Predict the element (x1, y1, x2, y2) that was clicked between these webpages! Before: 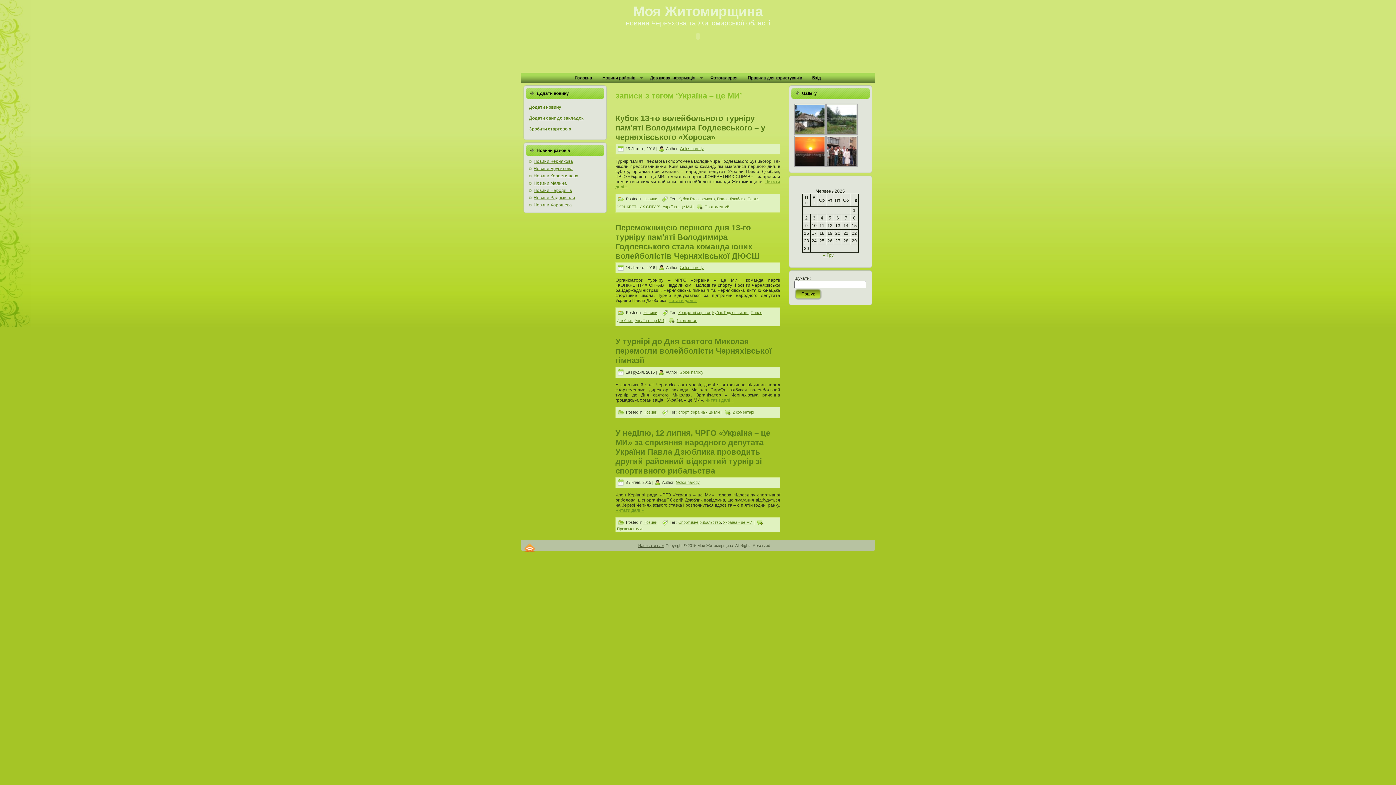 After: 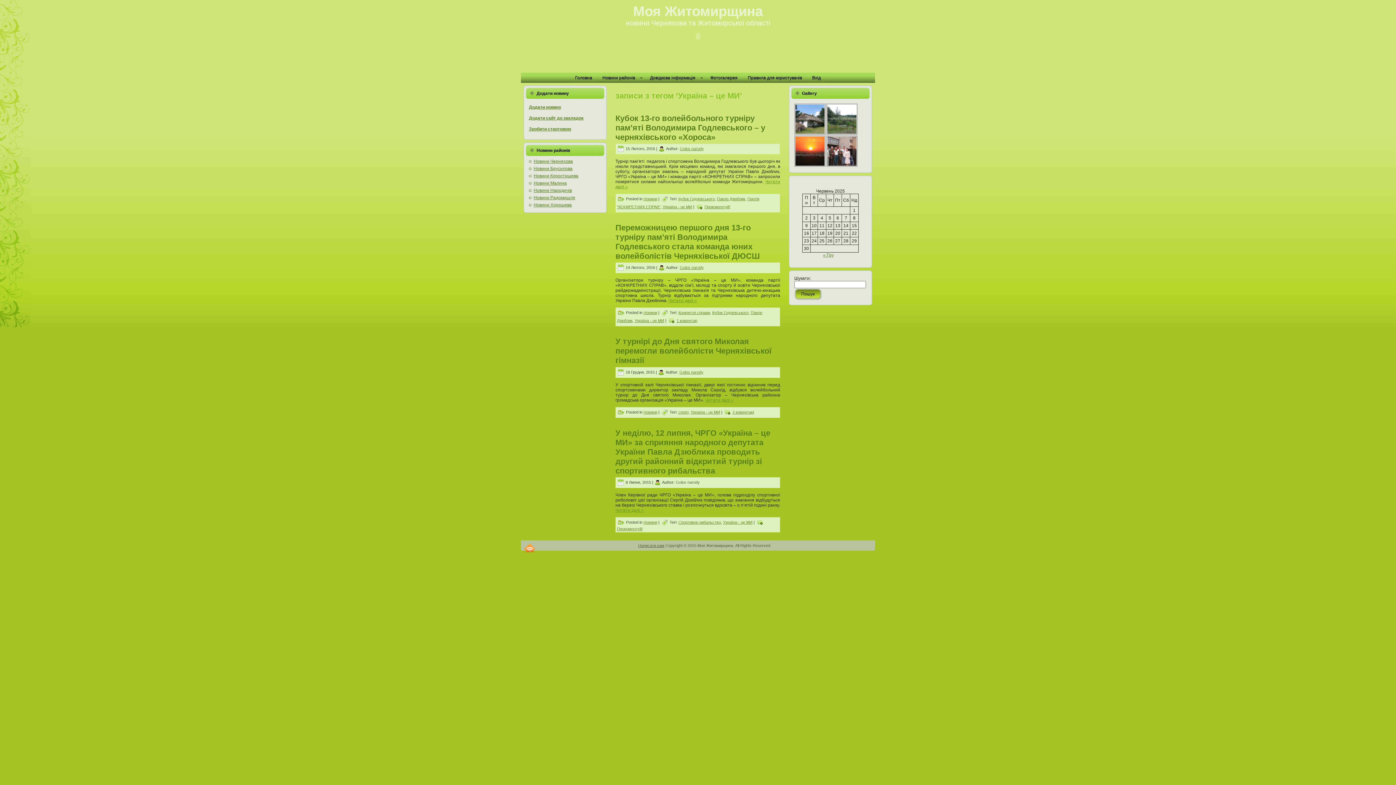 Action: bbox: (676, 480, 700, 484) label: Golos narody